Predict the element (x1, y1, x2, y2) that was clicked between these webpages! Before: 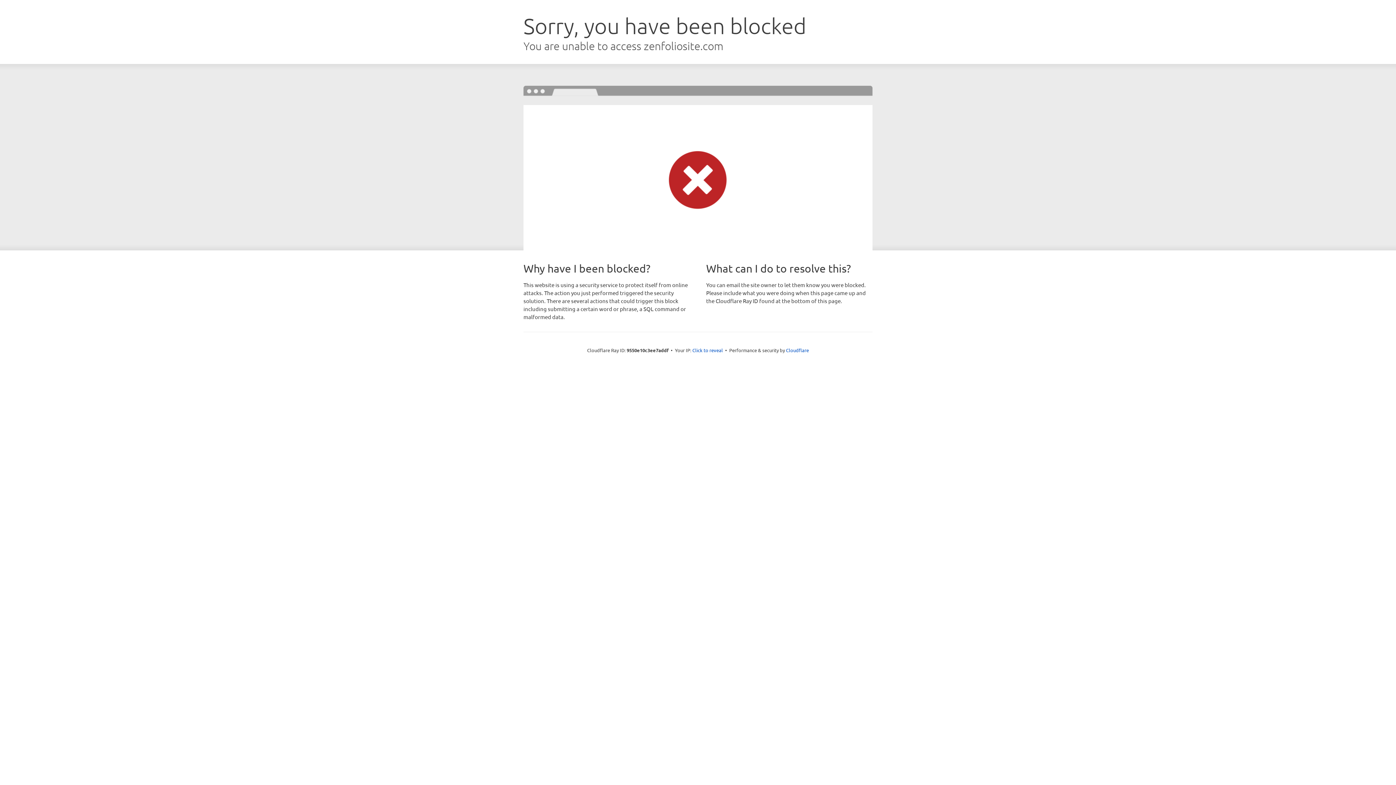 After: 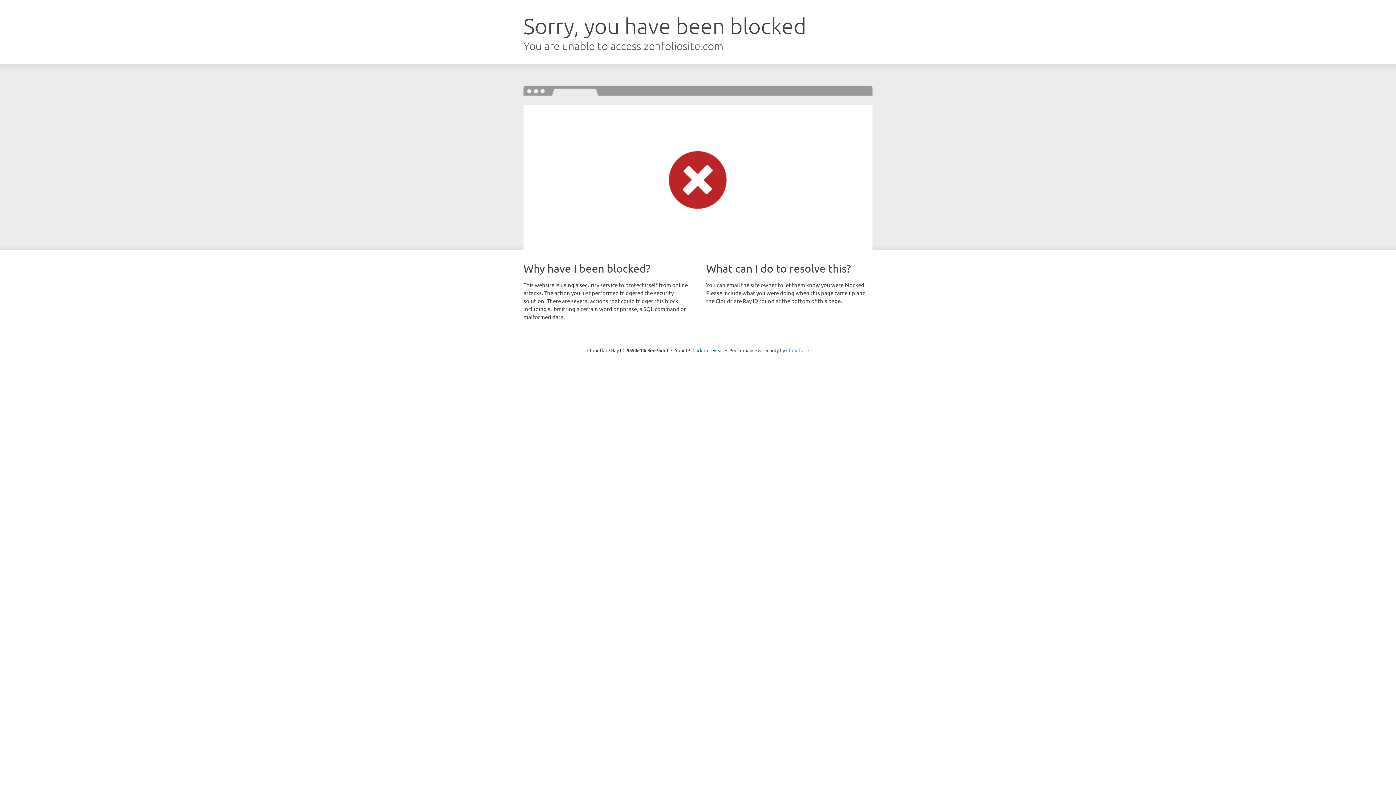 Action: label: Cloudflare bbox: (786, 347, 809, 353)